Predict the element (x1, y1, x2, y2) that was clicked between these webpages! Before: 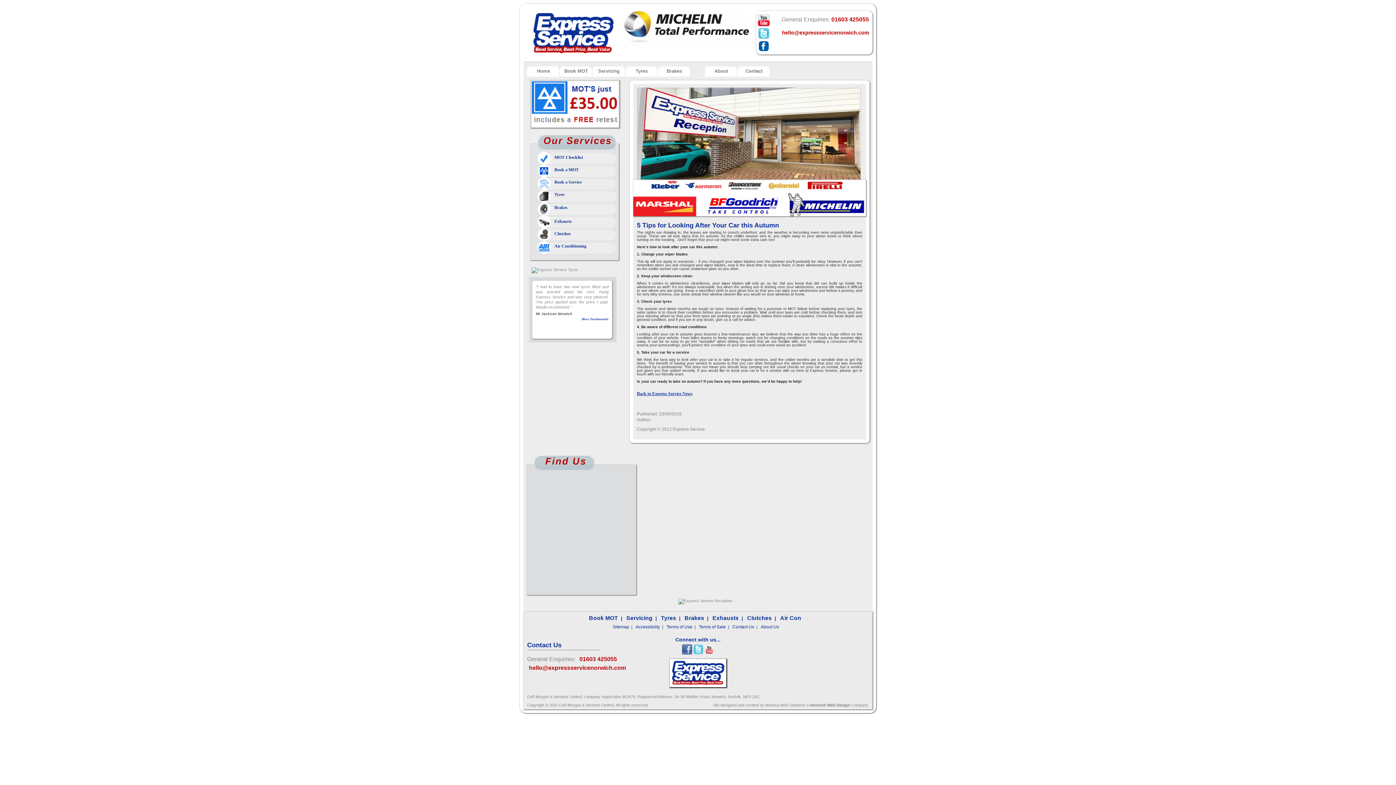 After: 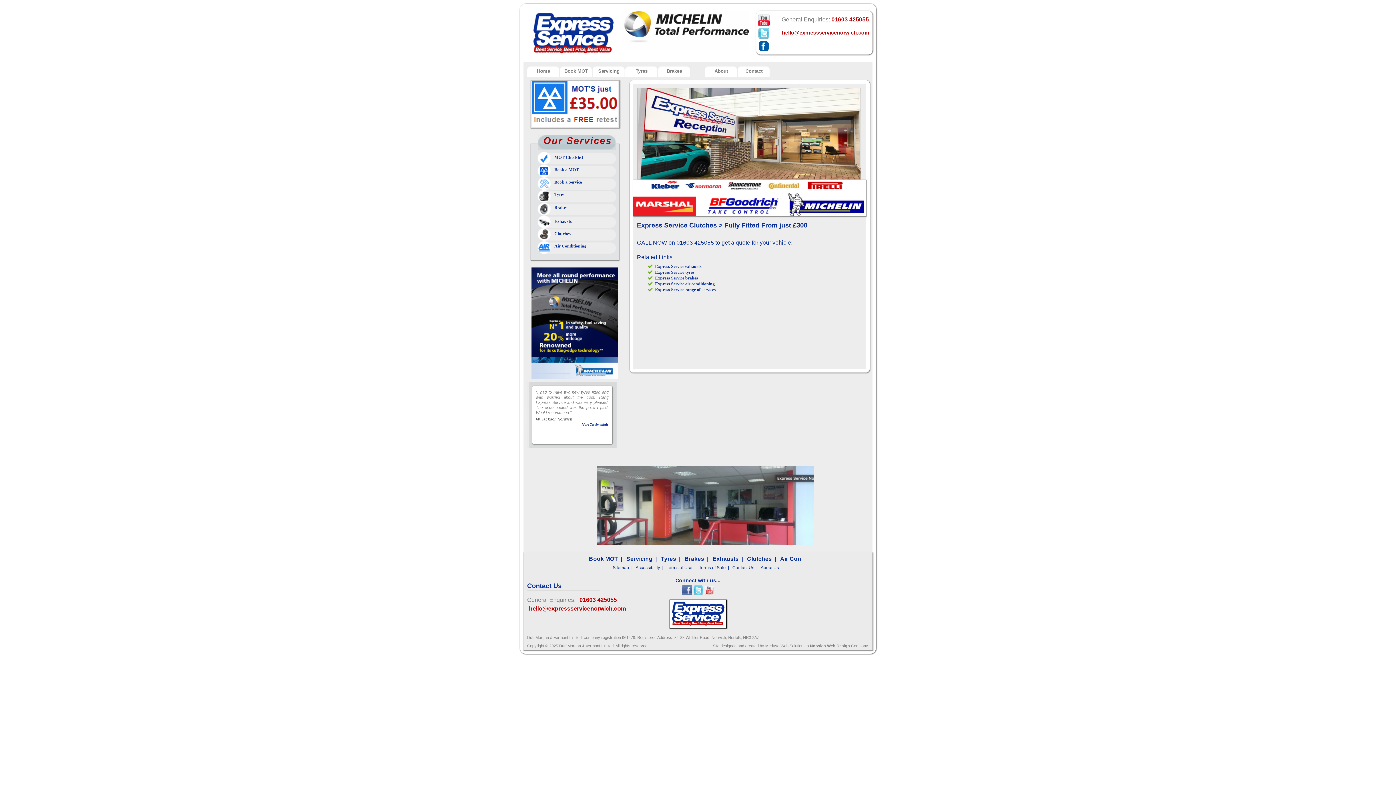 Action: bbox: (554, 231, 570, 236) label: Clutches